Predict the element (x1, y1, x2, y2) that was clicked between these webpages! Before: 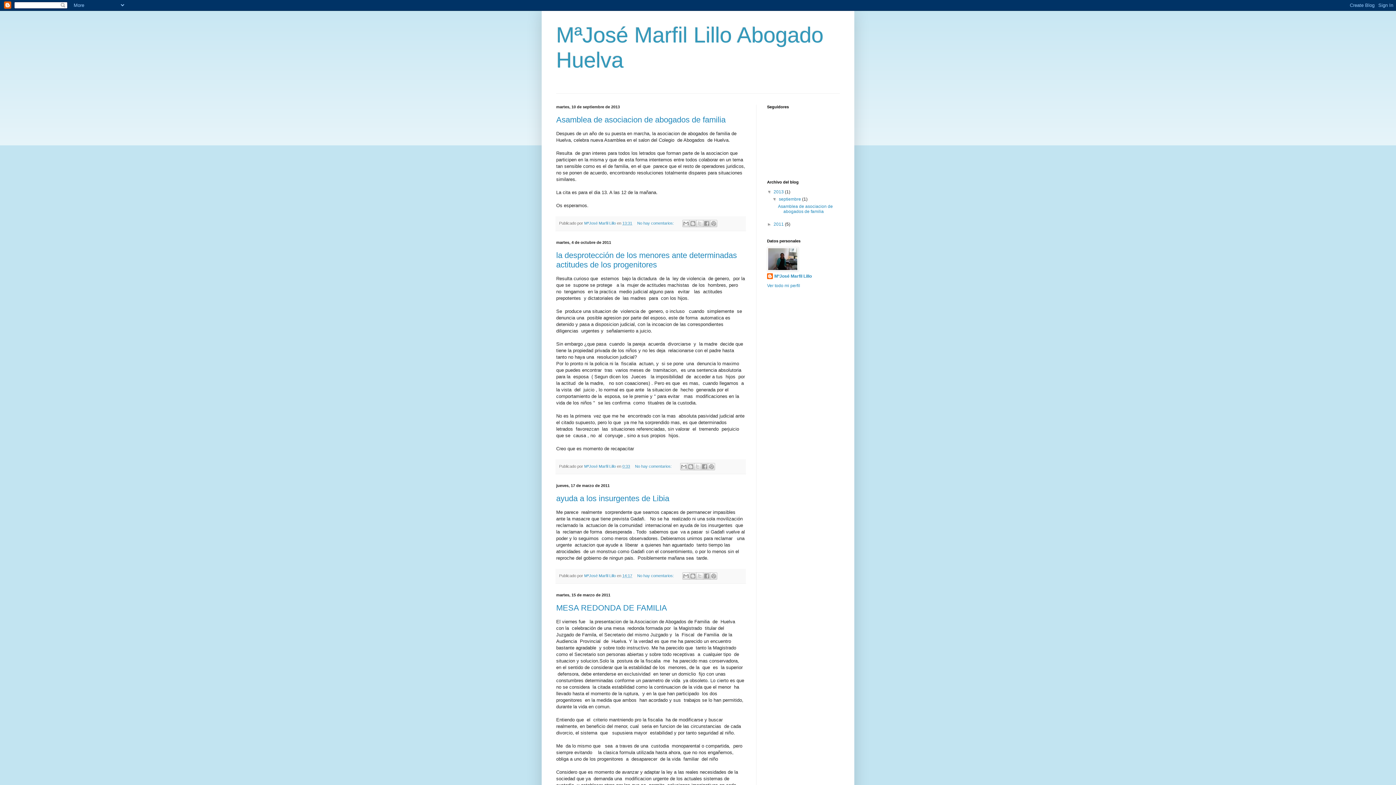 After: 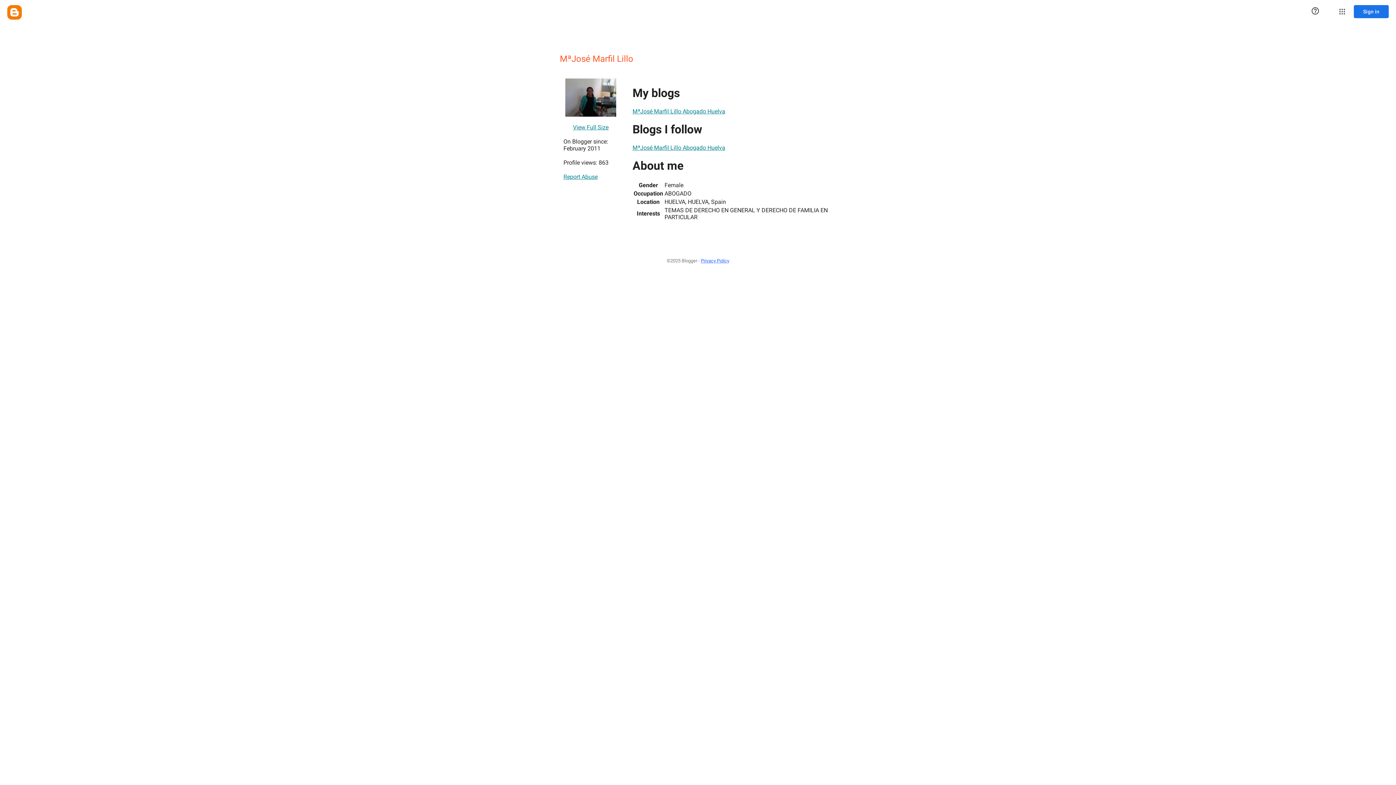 Action: label: MªJosé Marfil Lillo bbox: (767, 273, 812, 280)